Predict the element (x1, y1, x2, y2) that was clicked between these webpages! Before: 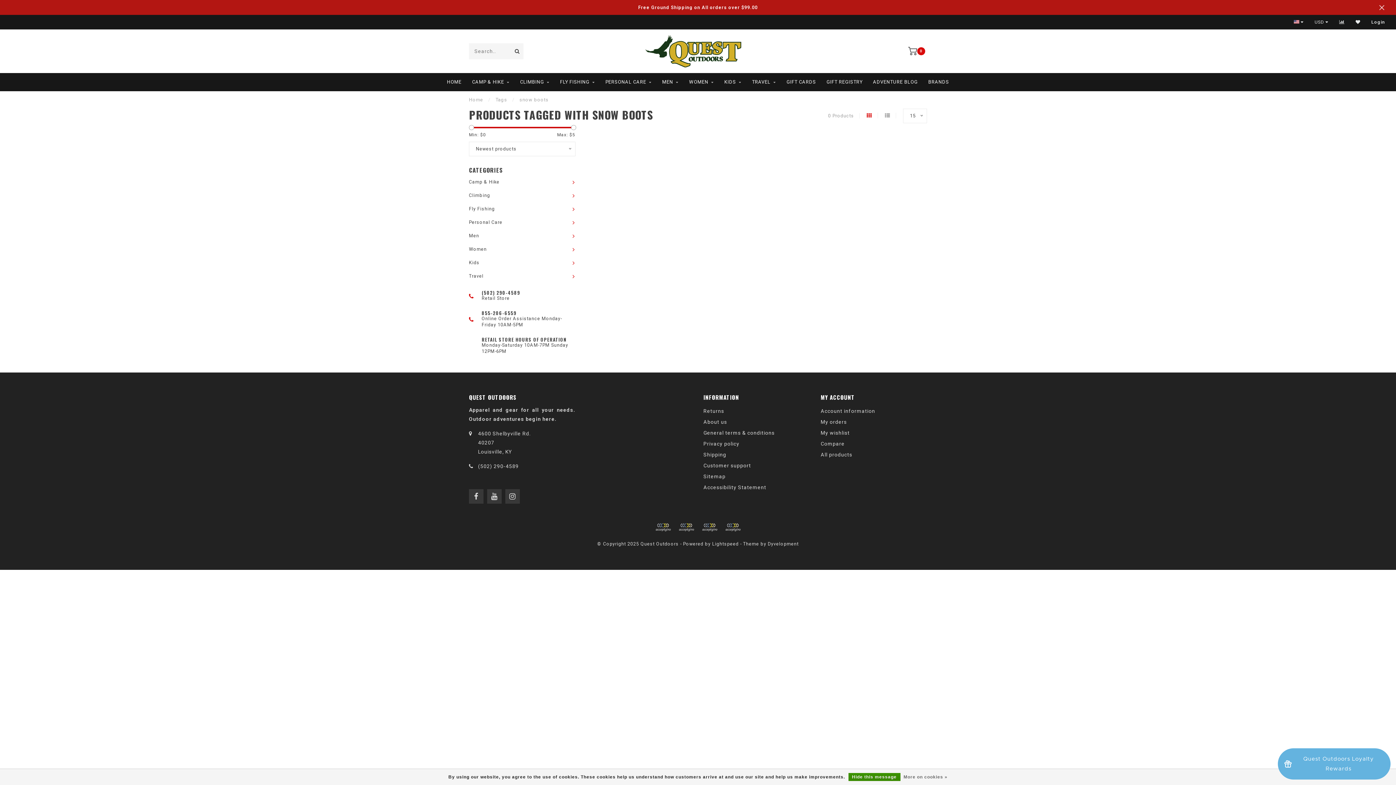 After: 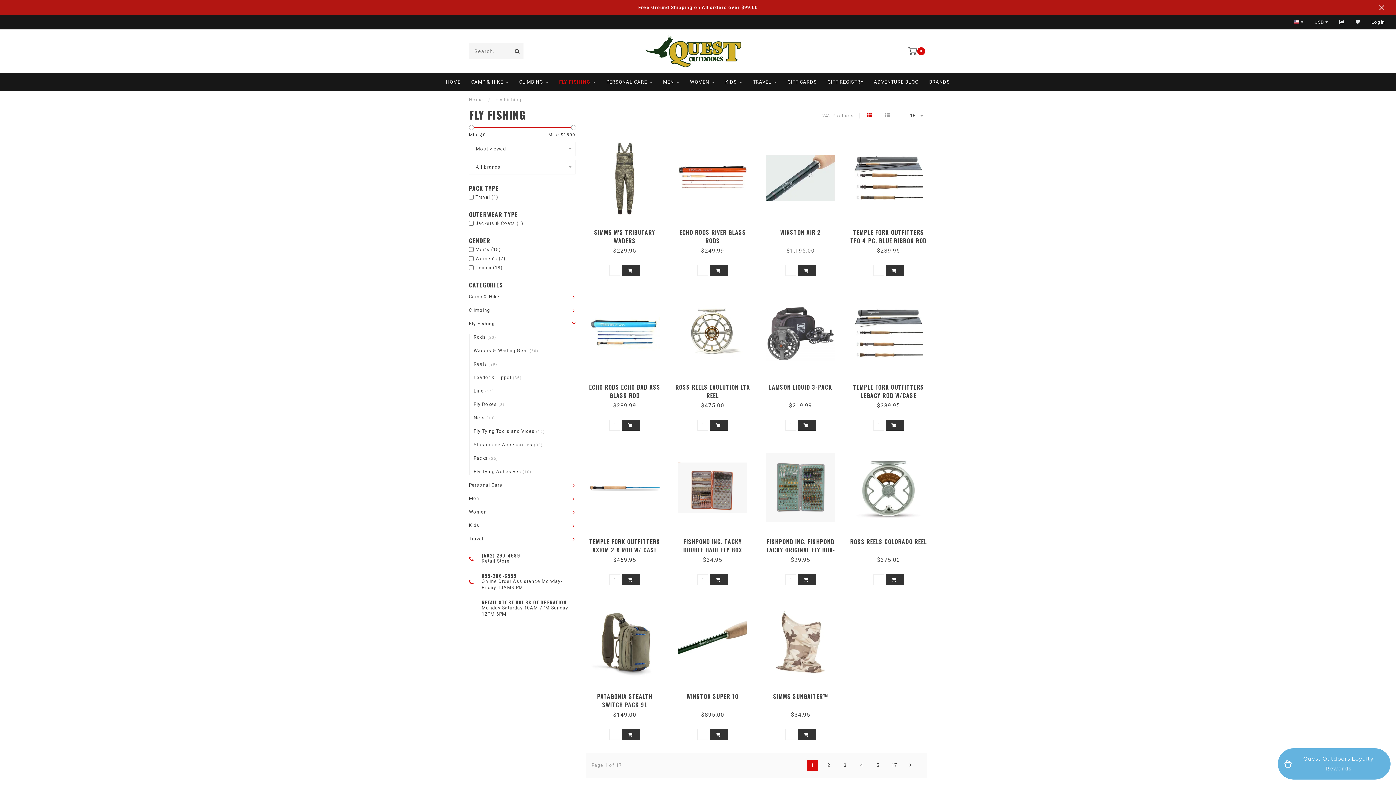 Action: bbox: (560, 73, 595, 91) label: FLY FISHING